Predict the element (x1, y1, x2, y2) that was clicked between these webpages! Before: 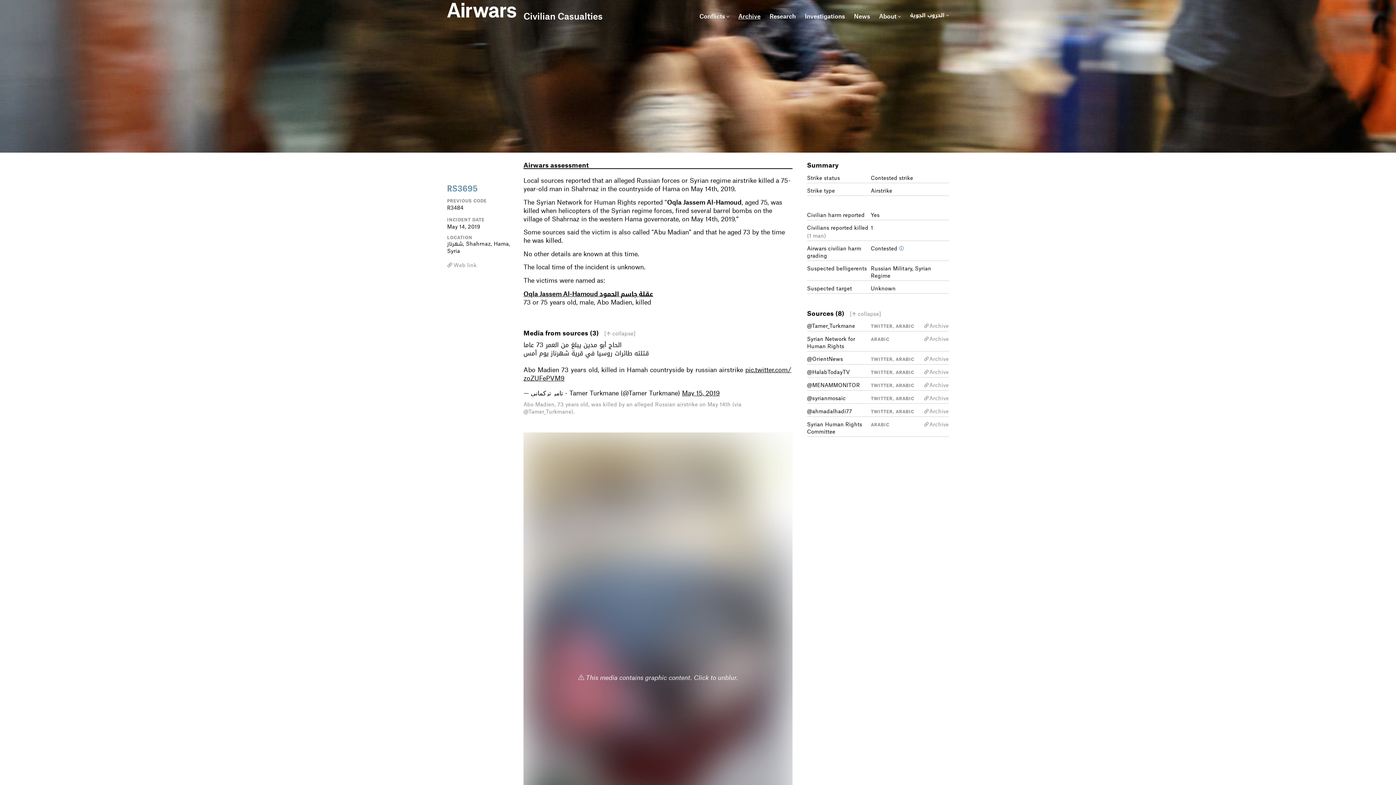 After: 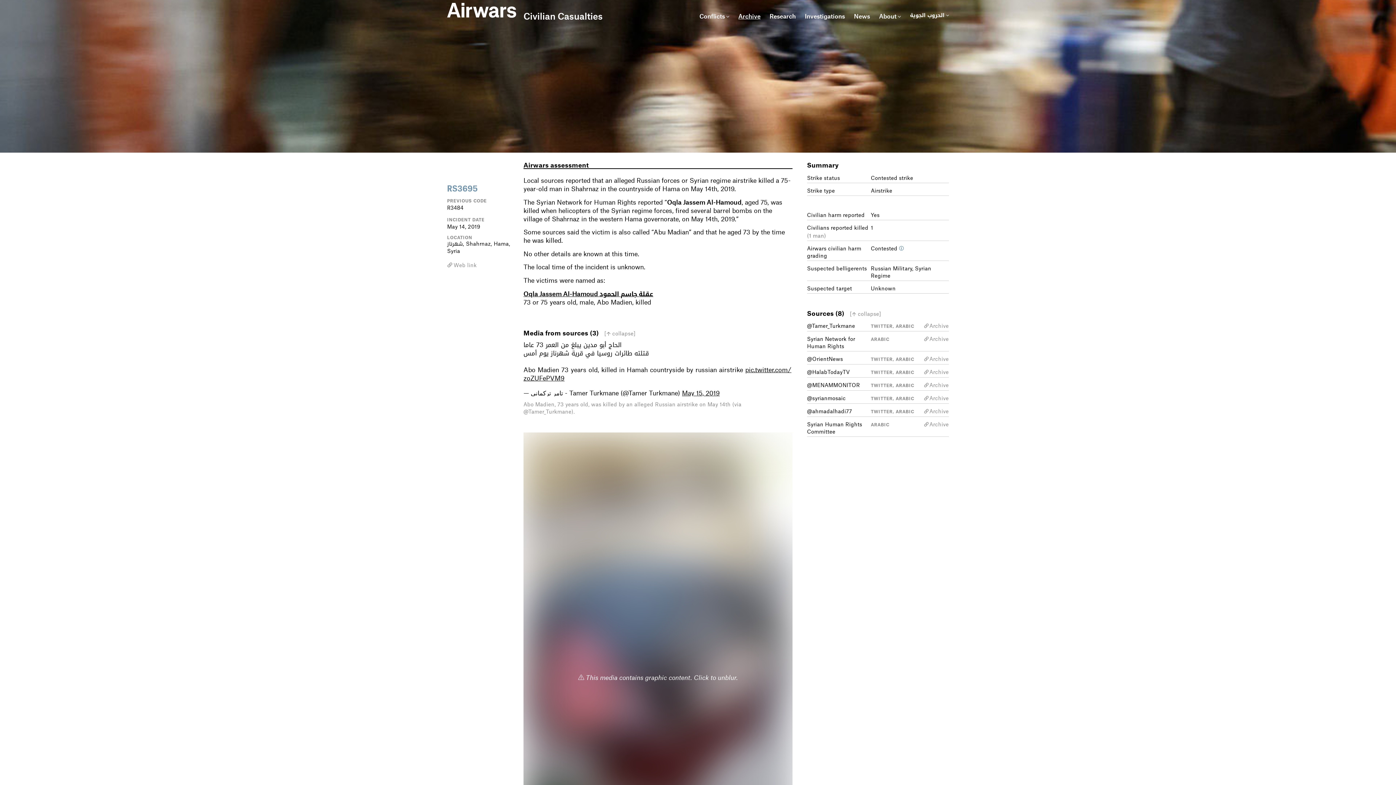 Action: bbox: (929, 334, 949, 341) label: Archive